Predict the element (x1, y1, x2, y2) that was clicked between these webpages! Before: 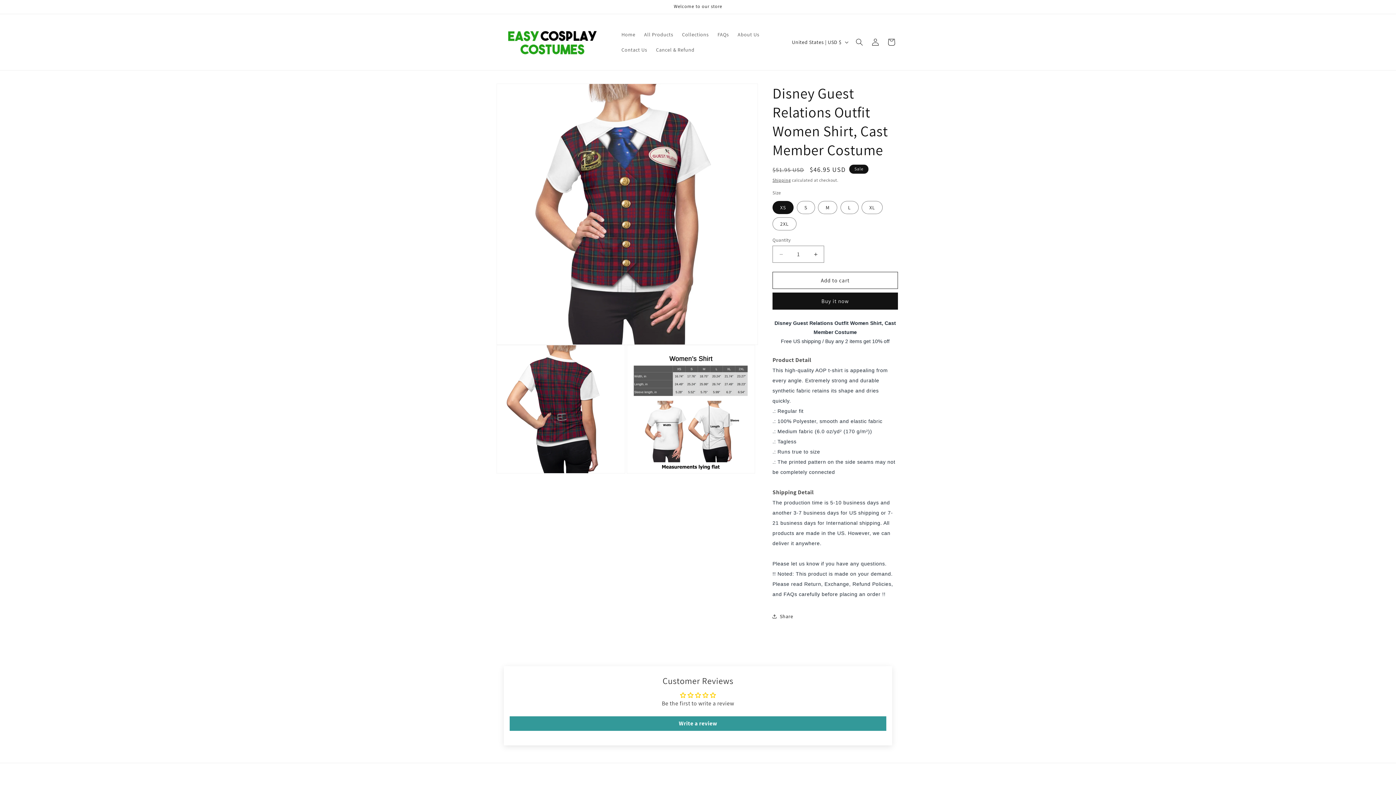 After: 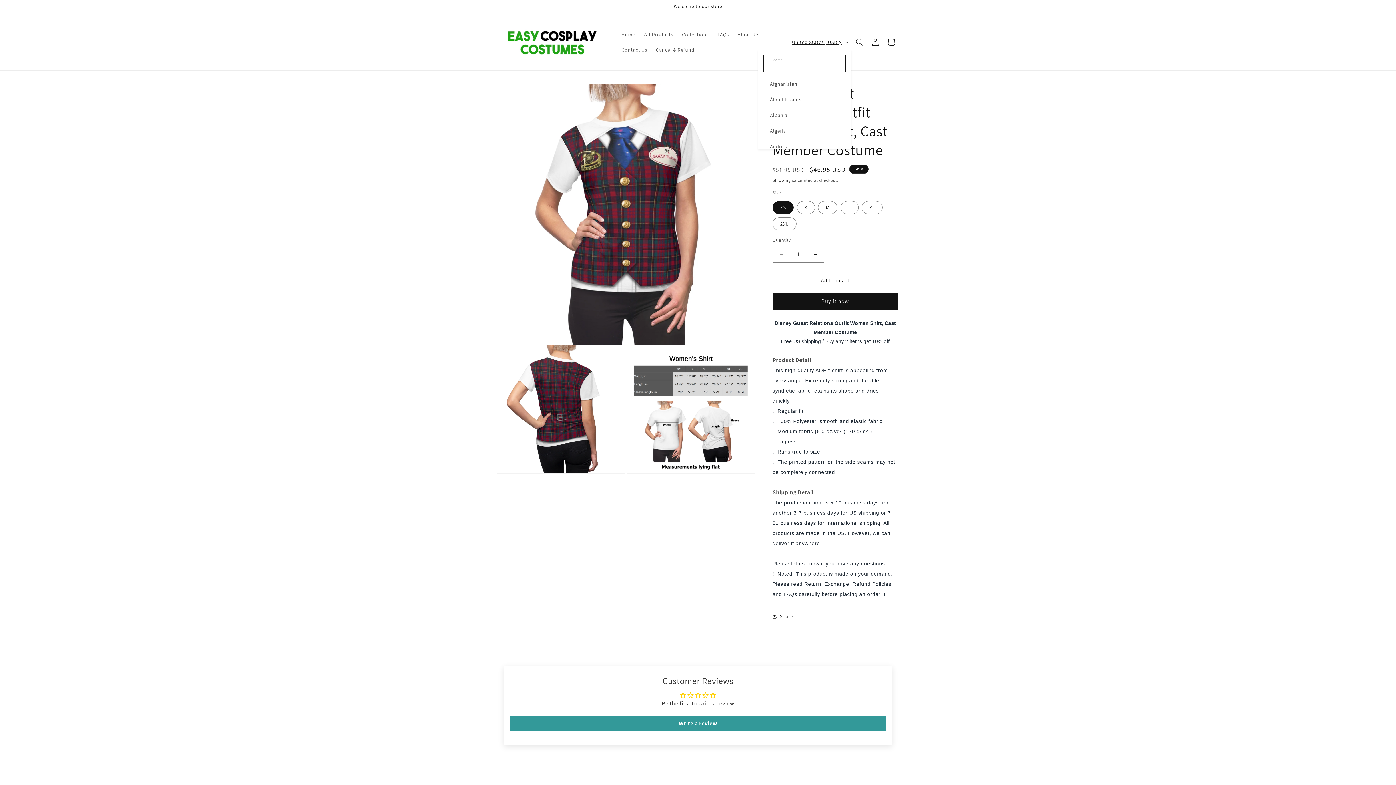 Action: bbox: (787, 35, 851, 49) label: United States | USD $